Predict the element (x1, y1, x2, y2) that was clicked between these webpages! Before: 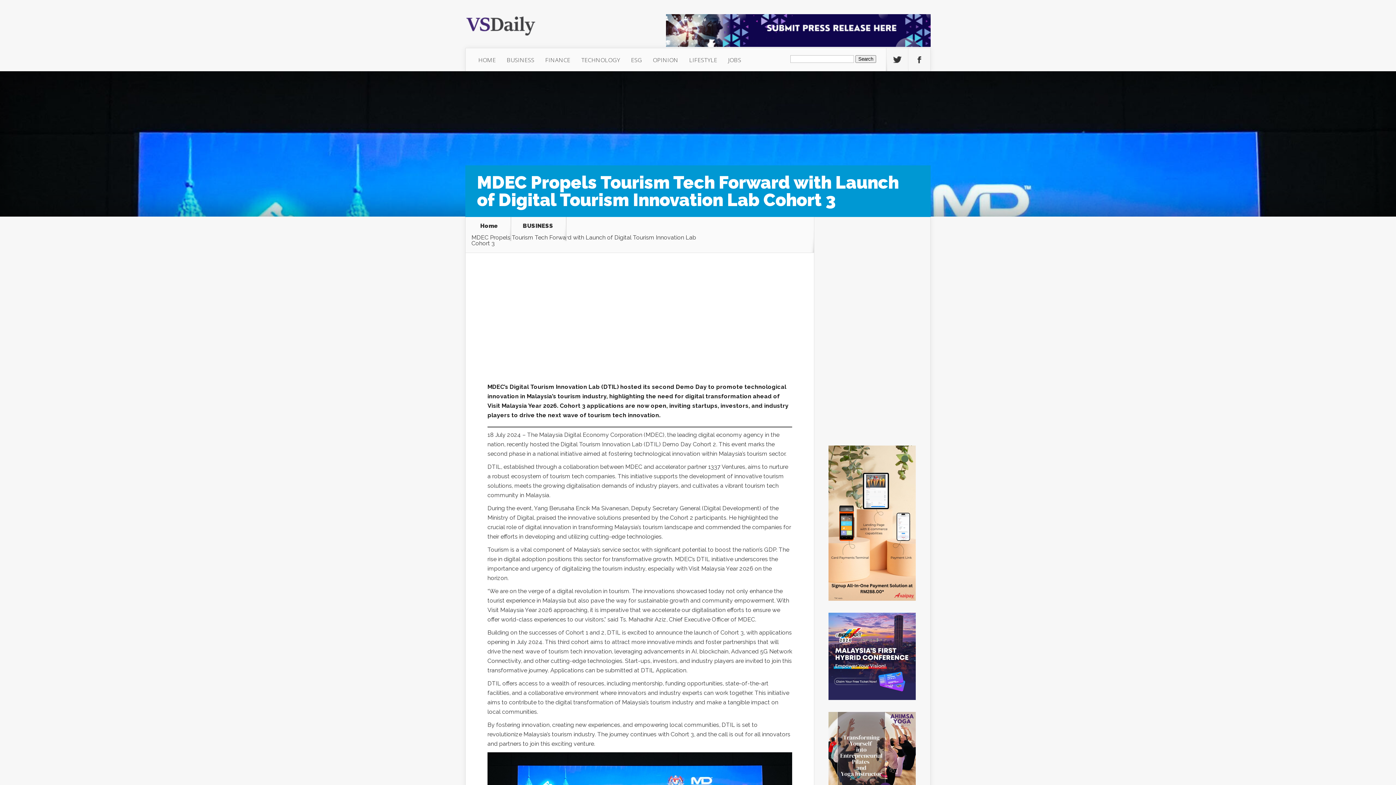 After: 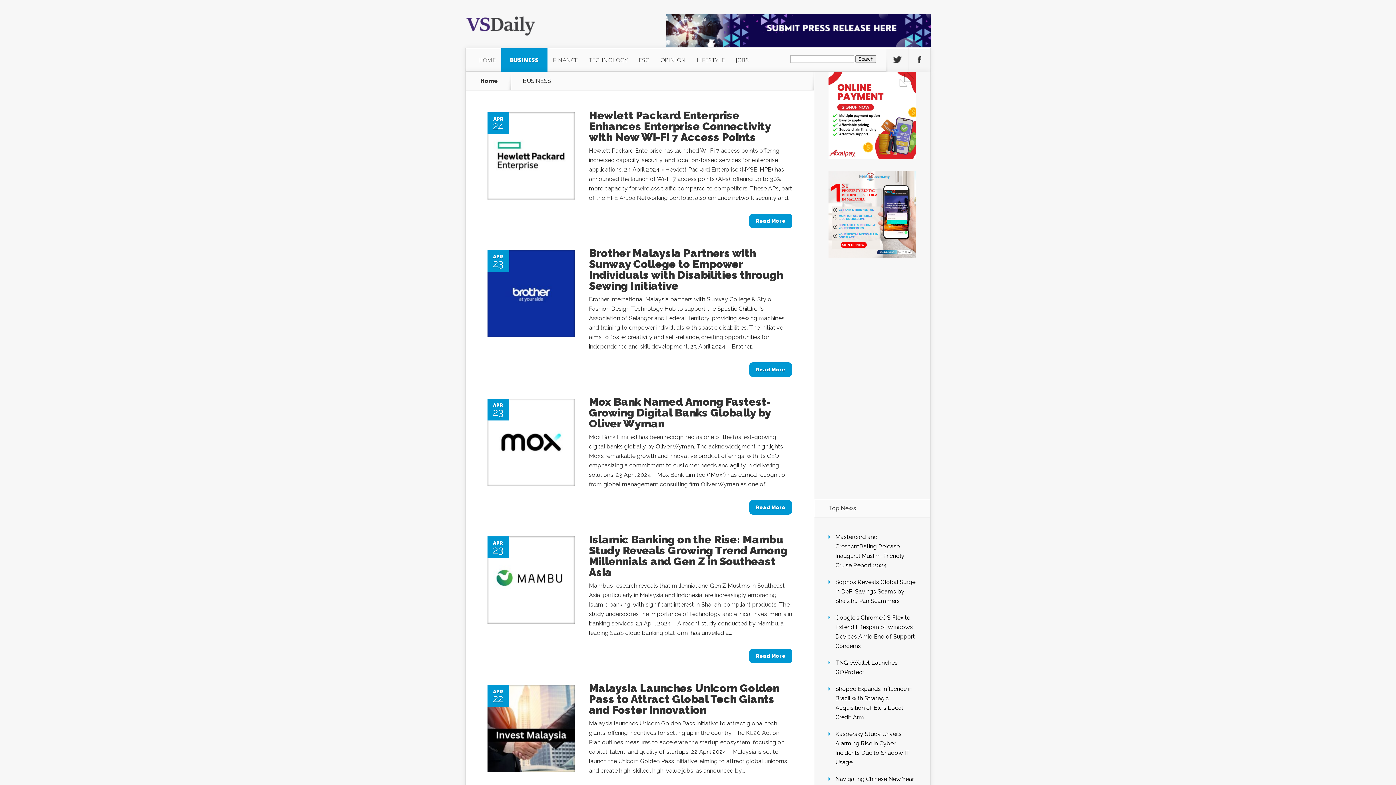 Action: label: BUSINESS bbox: (501, 48, 540, 71)